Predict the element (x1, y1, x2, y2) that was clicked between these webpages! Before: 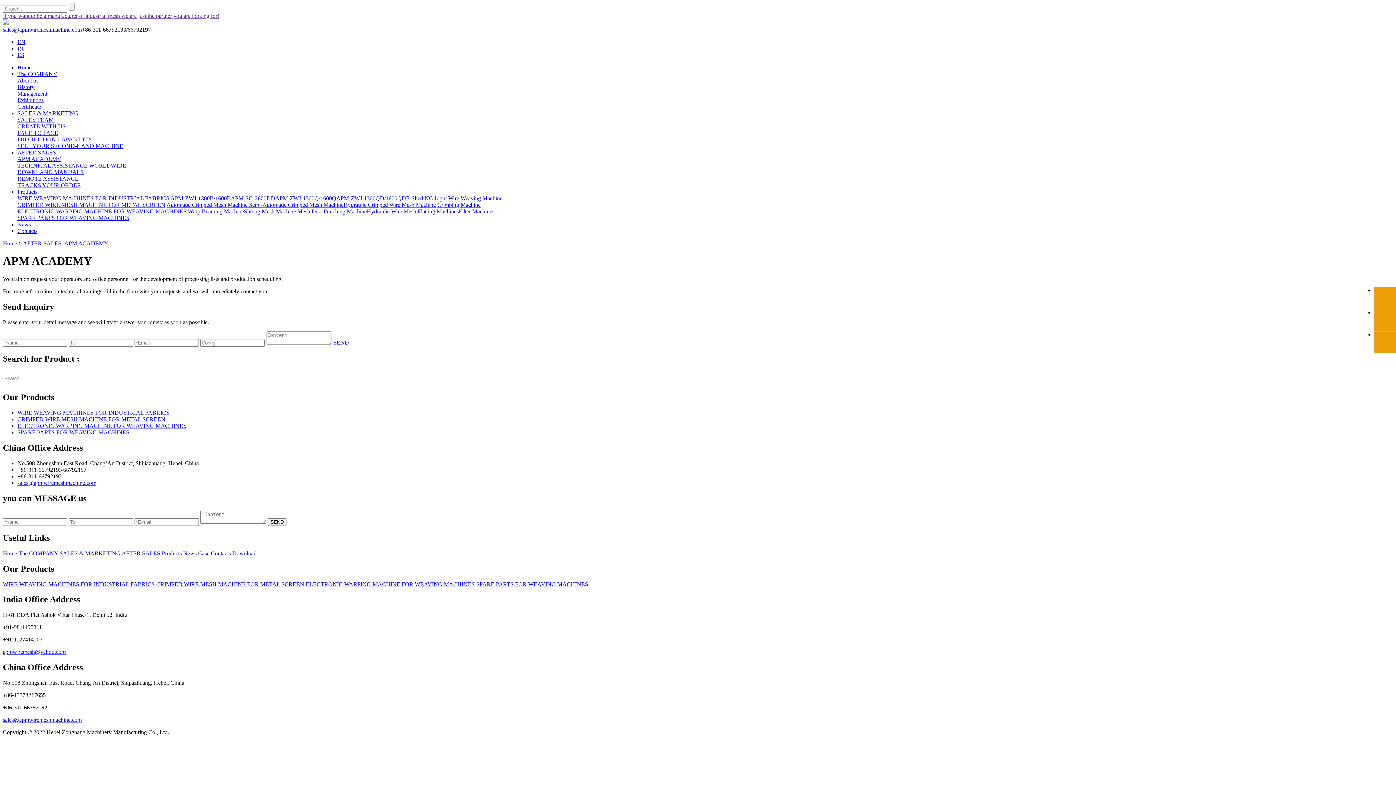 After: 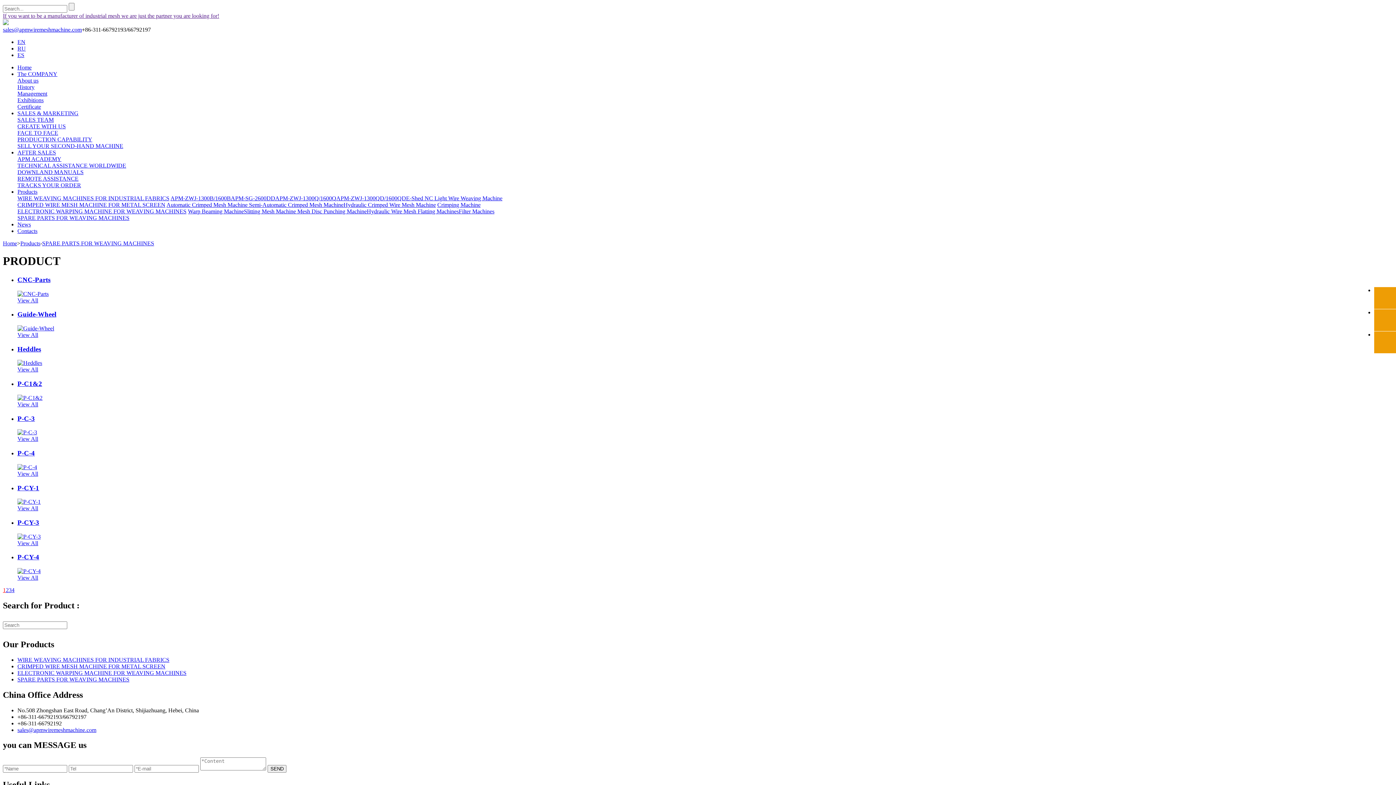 Action: bbox: (476, 581, 588, 587) label: SPARE PARTS FOR WEAVING MACHINES